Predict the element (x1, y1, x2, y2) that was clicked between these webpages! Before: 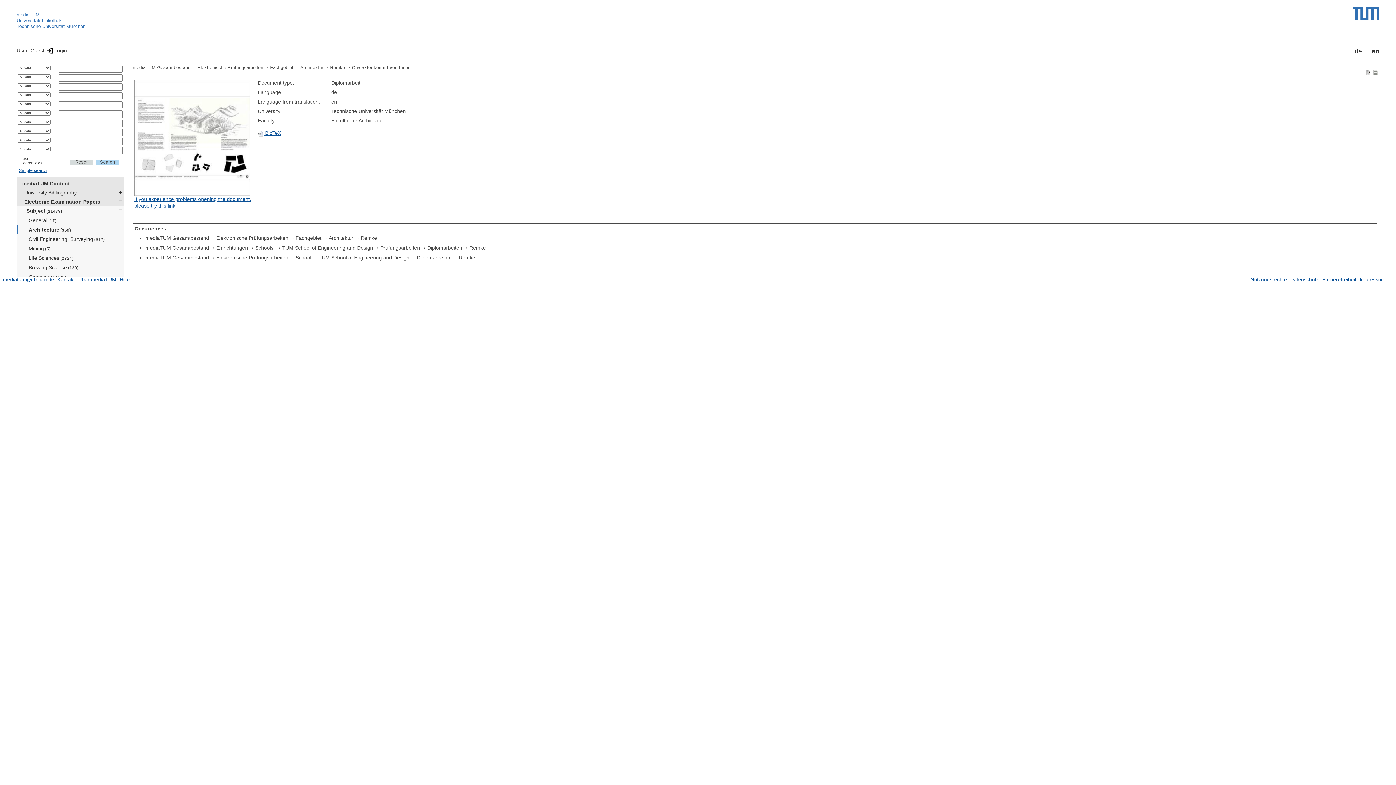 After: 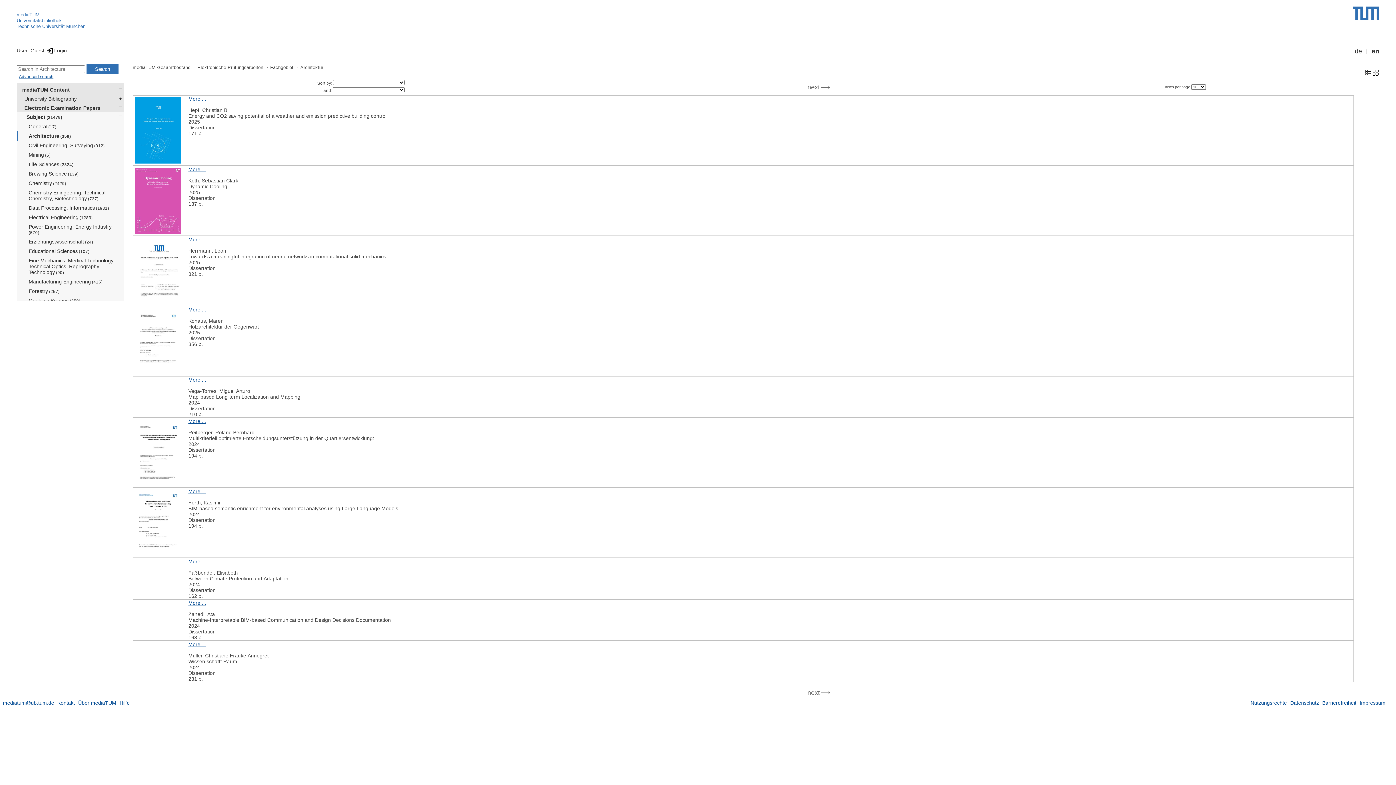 Action: label: Architektur bbox: (328, 235, 360, 241)